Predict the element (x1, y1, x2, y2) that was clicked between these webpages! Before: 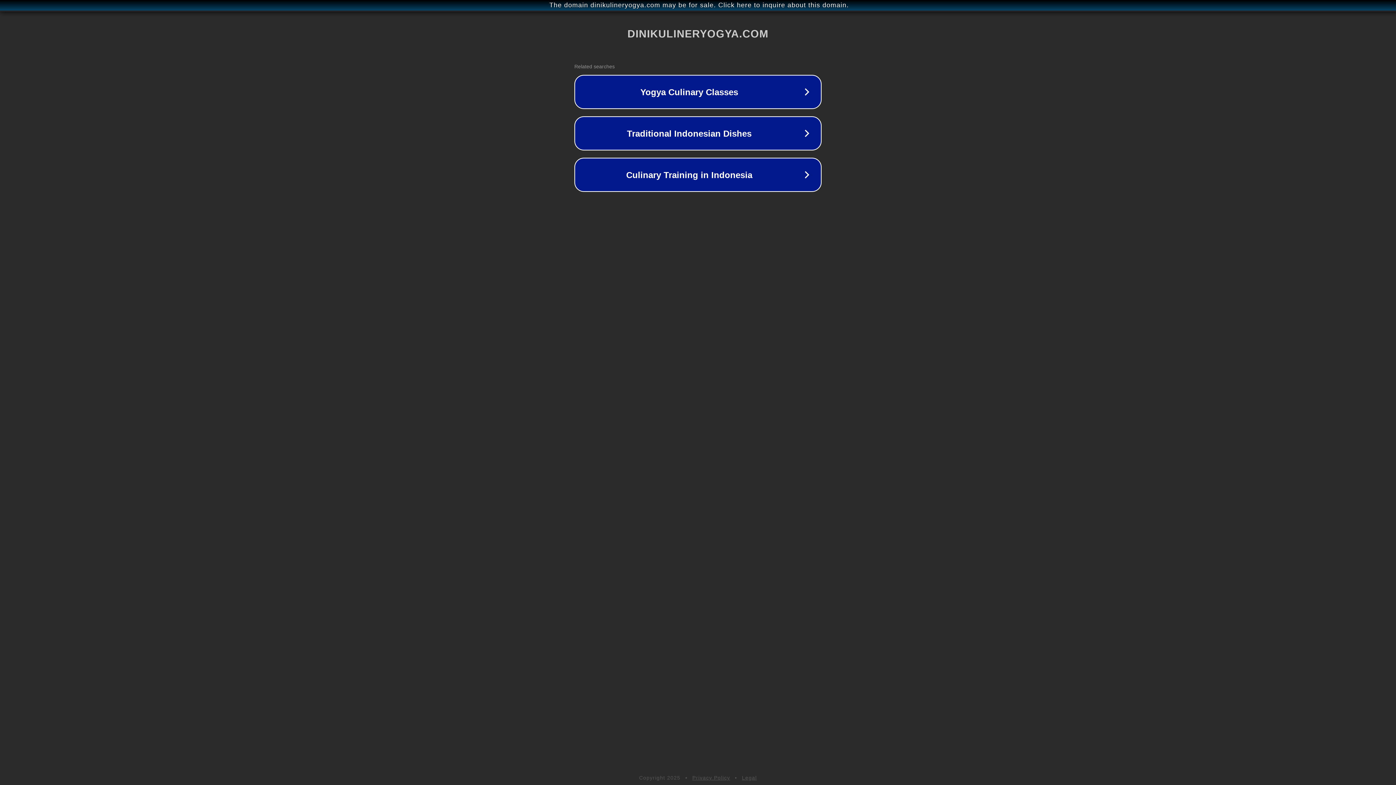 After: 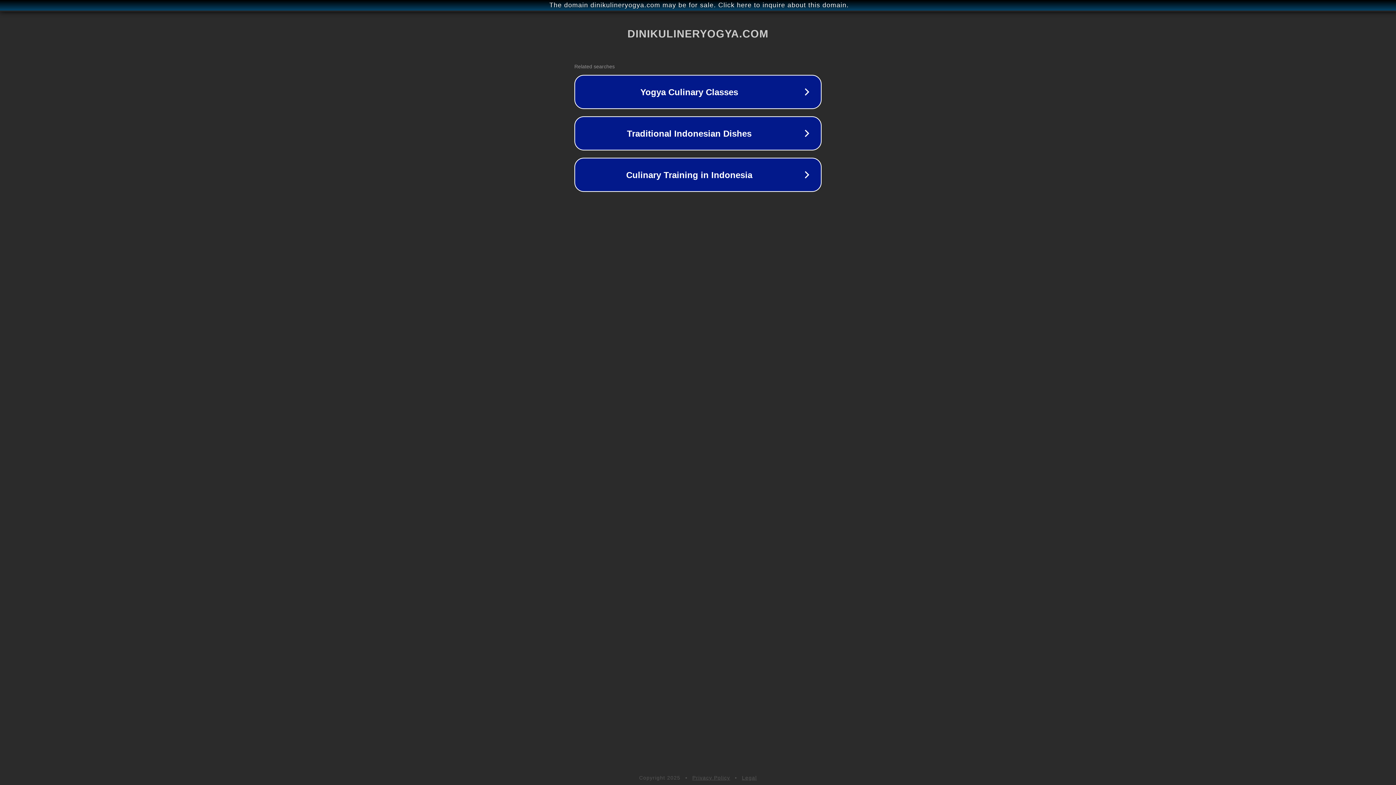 Action: label: Legal bbox: (742, 775, 757, 781)